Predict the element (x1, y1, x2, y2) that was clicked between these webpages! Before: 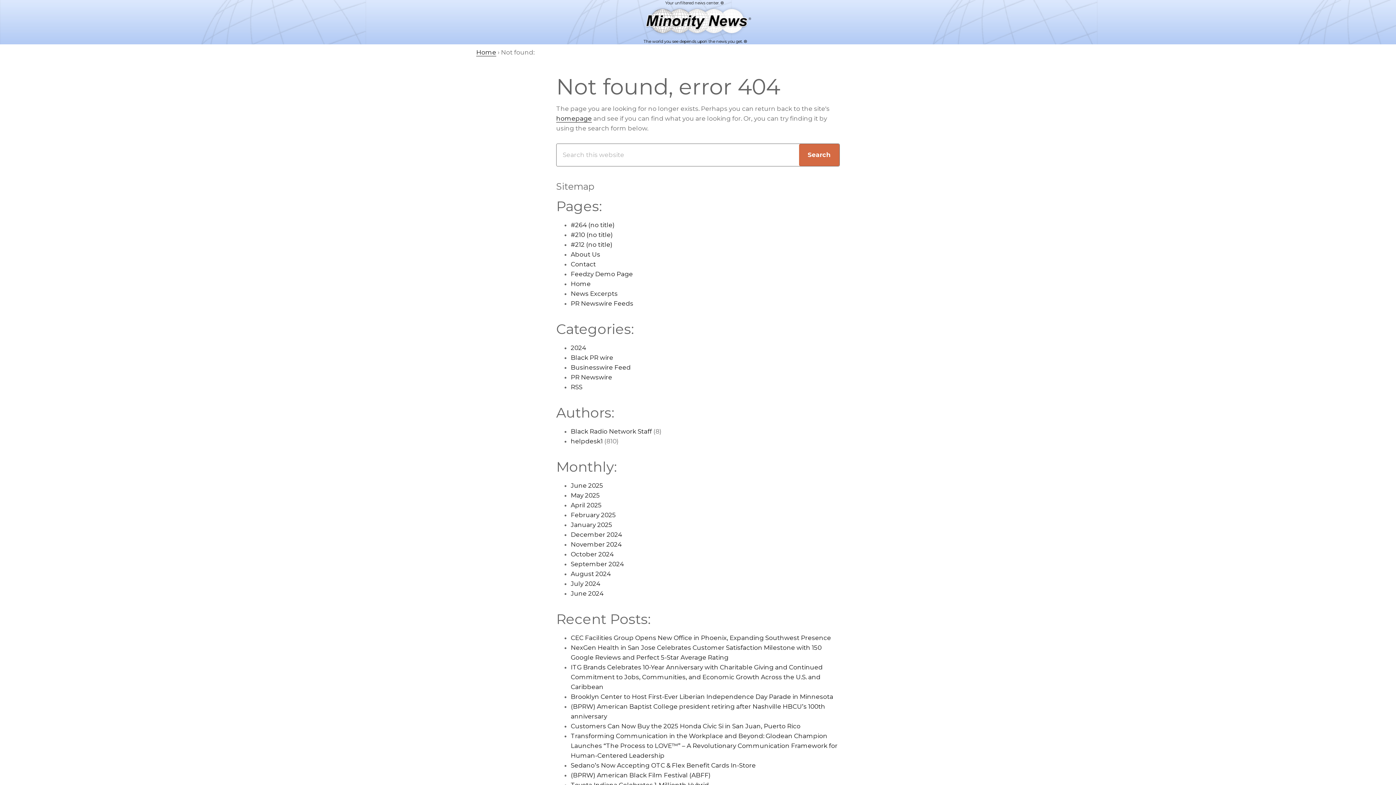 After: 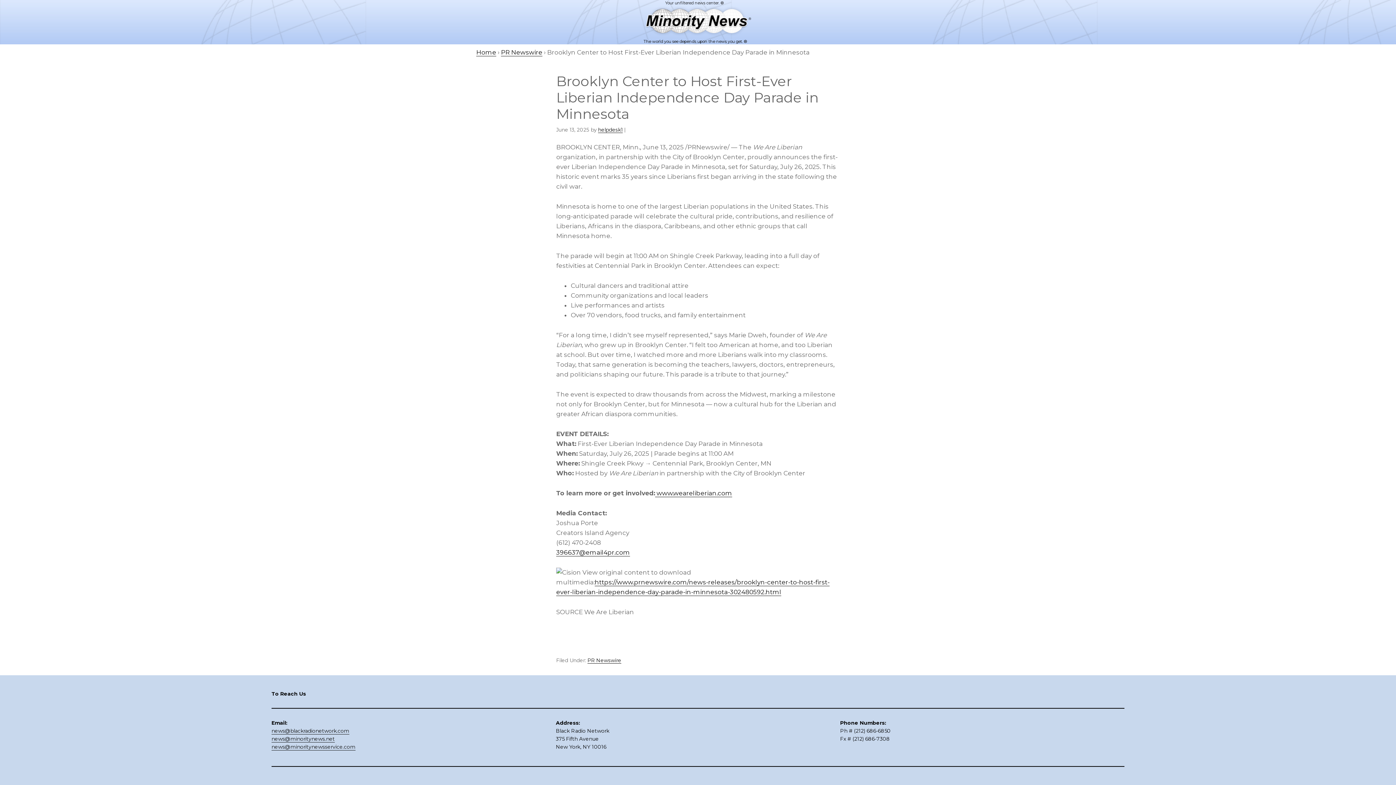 Action: bbox: (570, 693, 833, 701) label: Brooklyn Center to Host First-Ever Liberian Independence Day Parade in Minnesota